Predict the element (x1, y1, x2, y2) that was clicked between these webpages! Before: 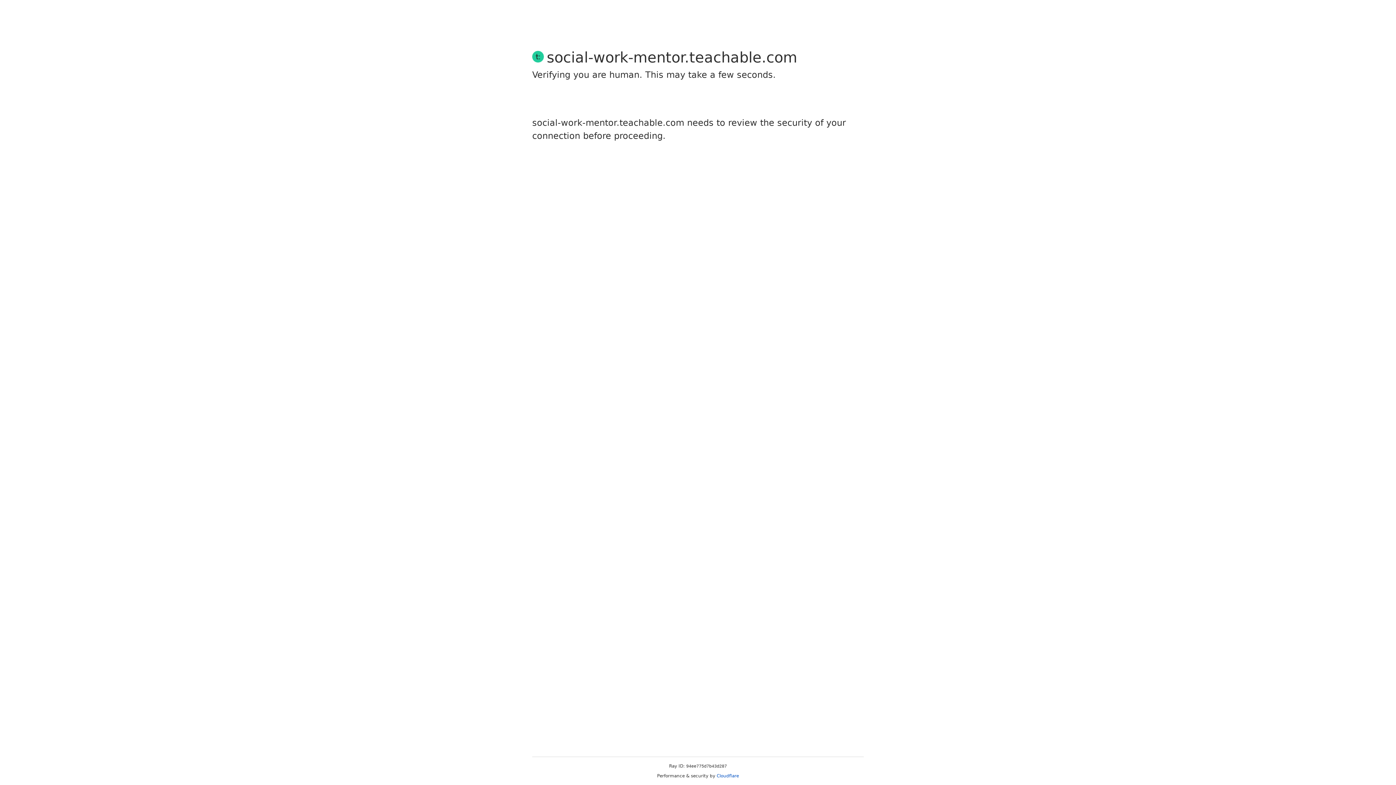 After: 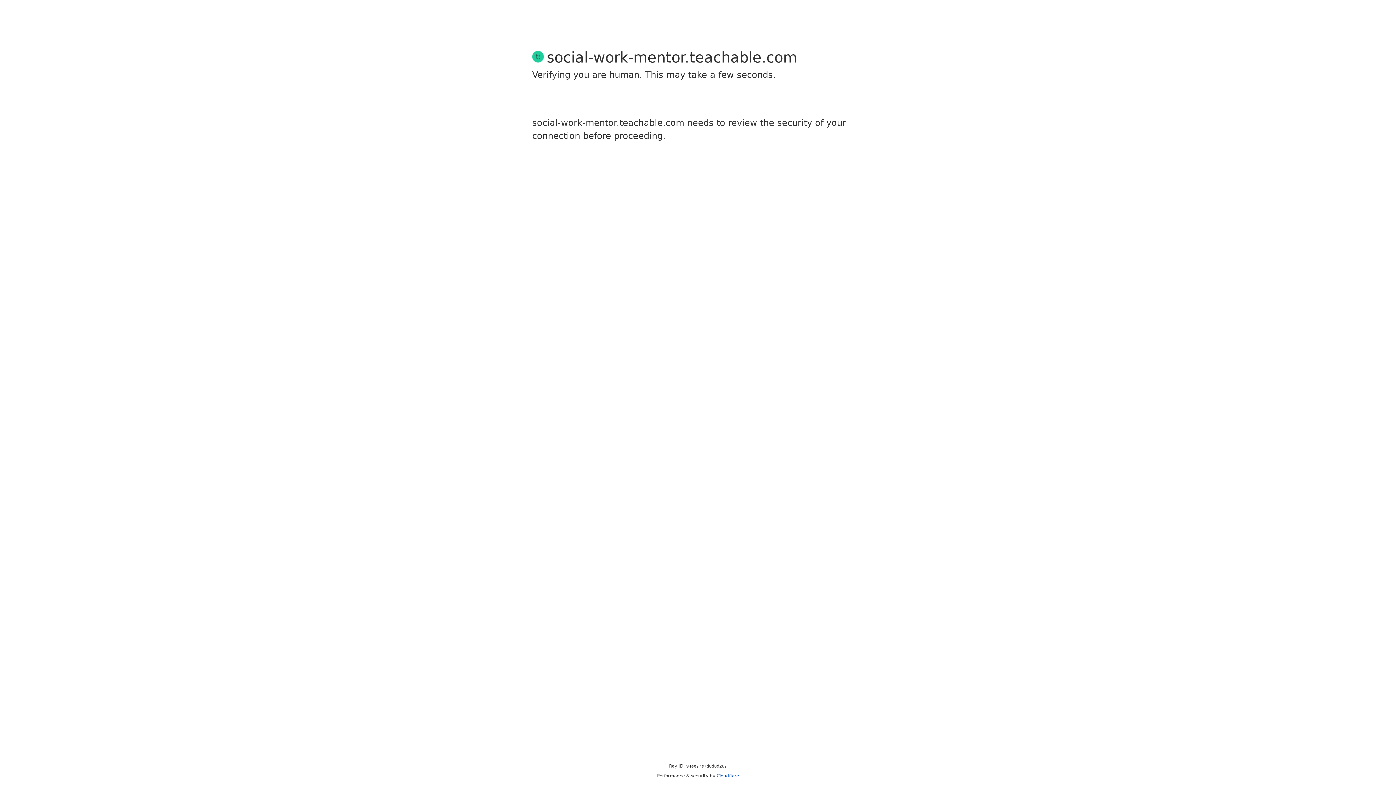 Action: label: Cloudflare bbox: (716, 773, 739, 778)